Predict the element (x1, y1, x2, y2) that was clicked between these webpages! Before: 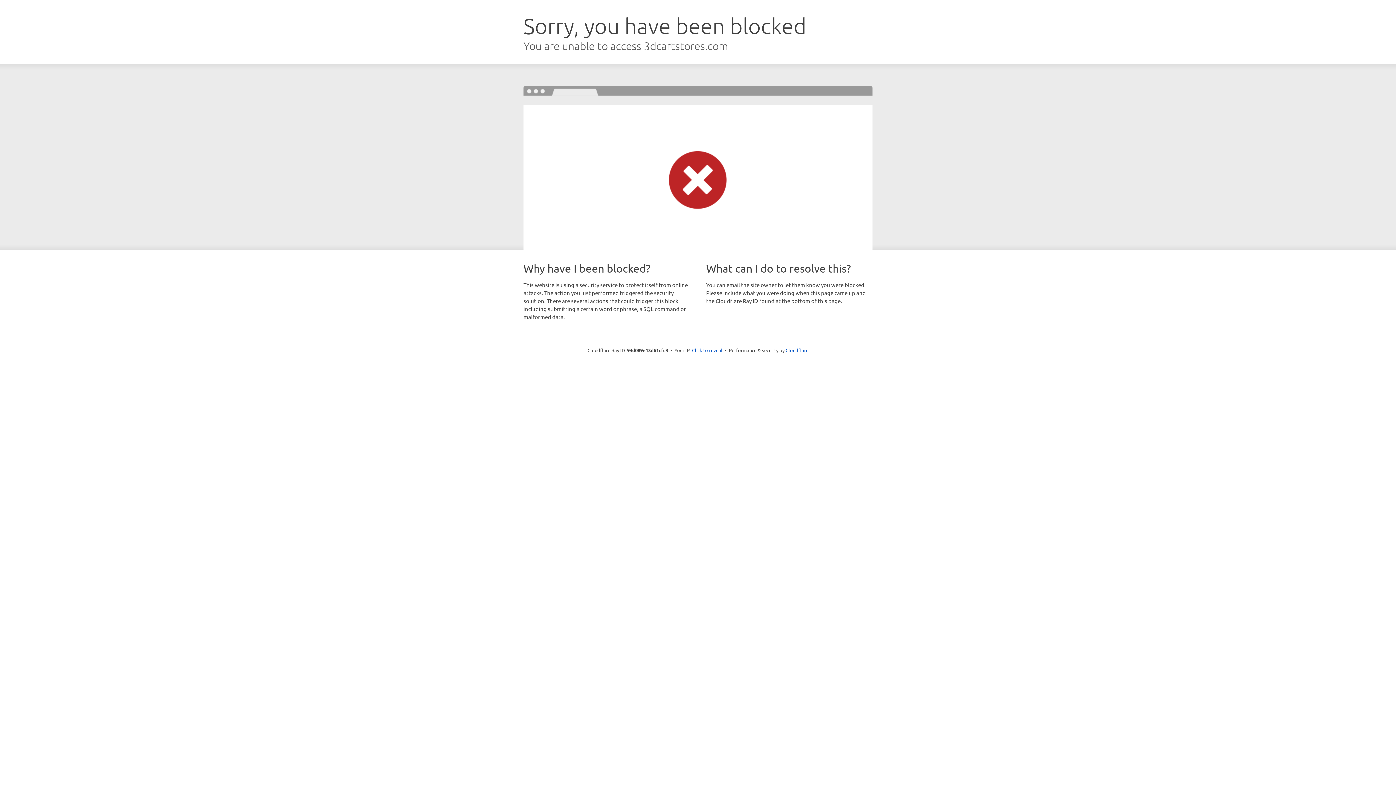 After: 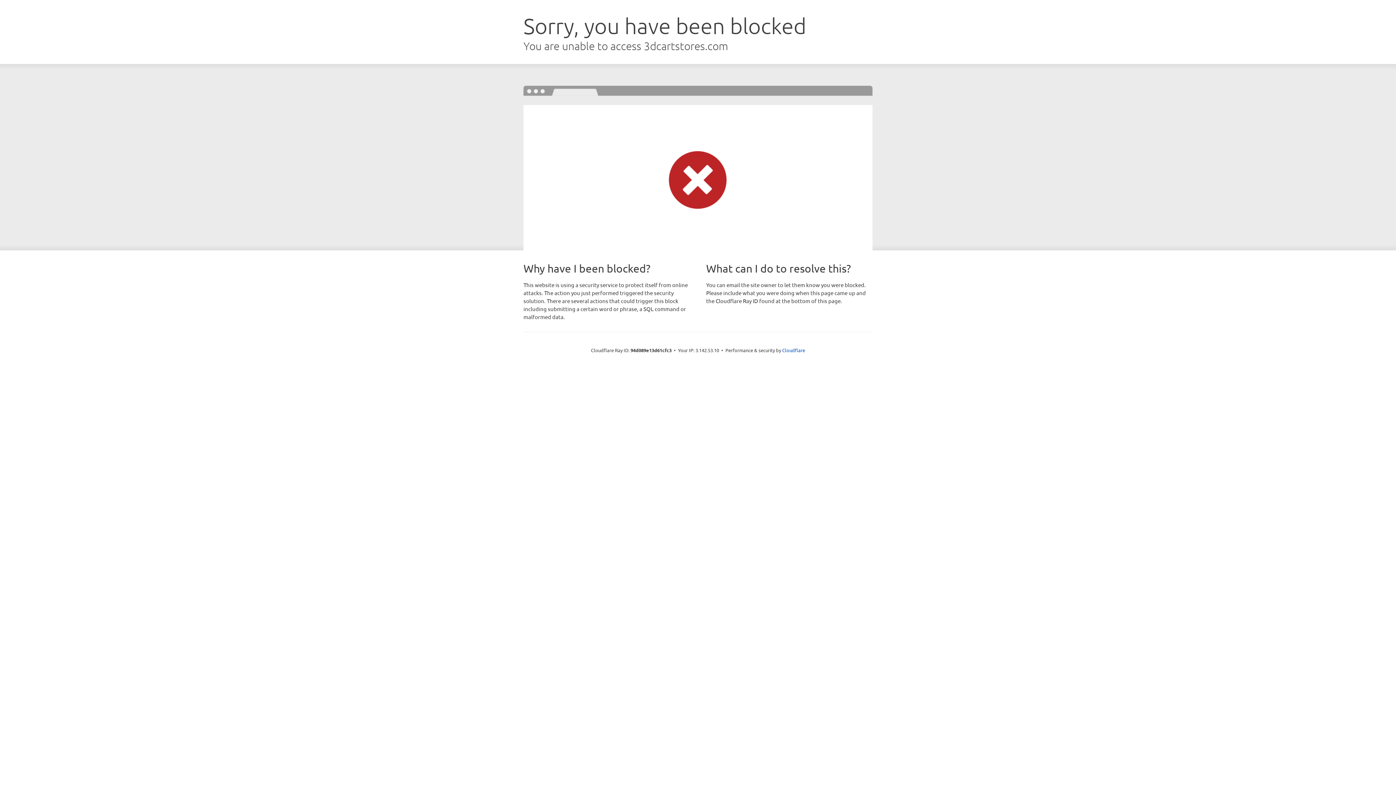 Action: bbox: (692, 346, 722, 353) label: Click to reveal